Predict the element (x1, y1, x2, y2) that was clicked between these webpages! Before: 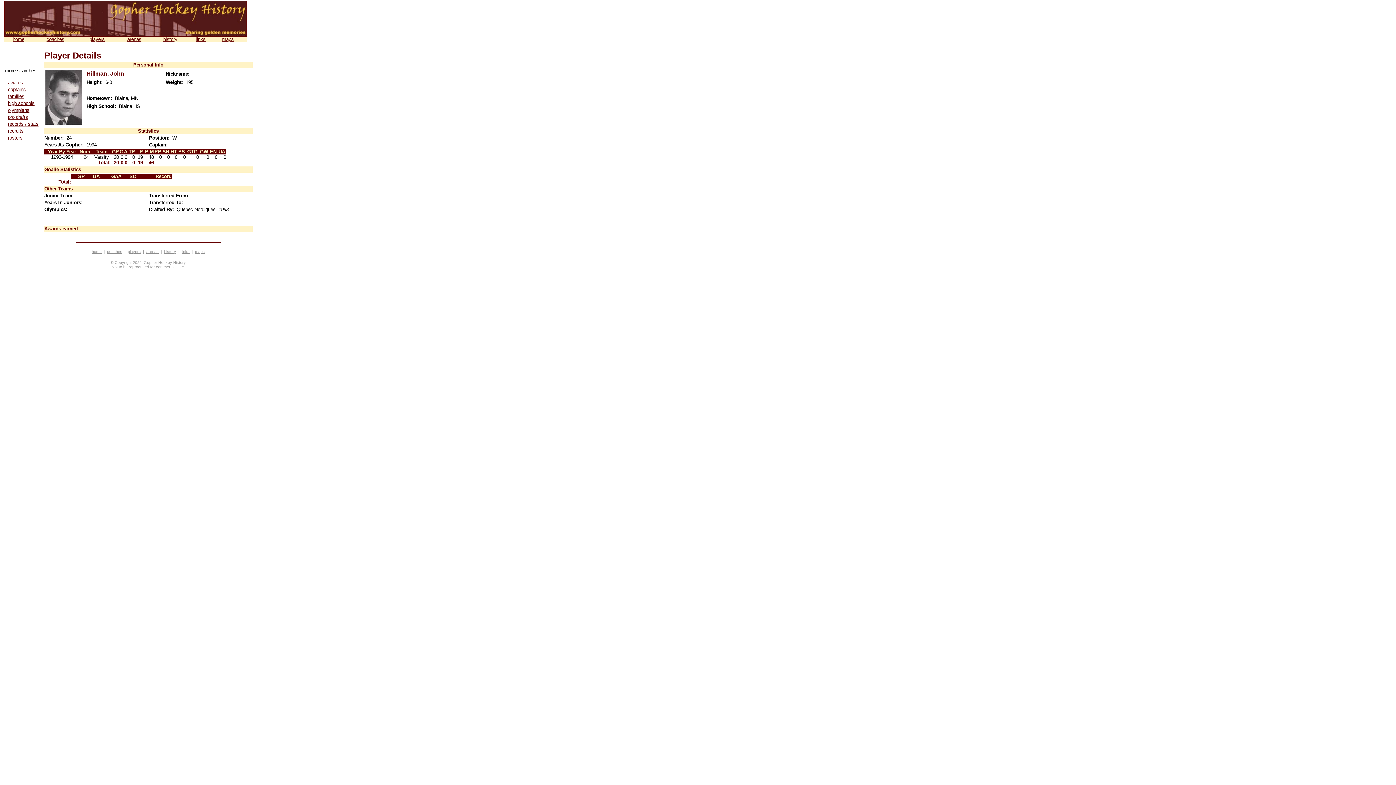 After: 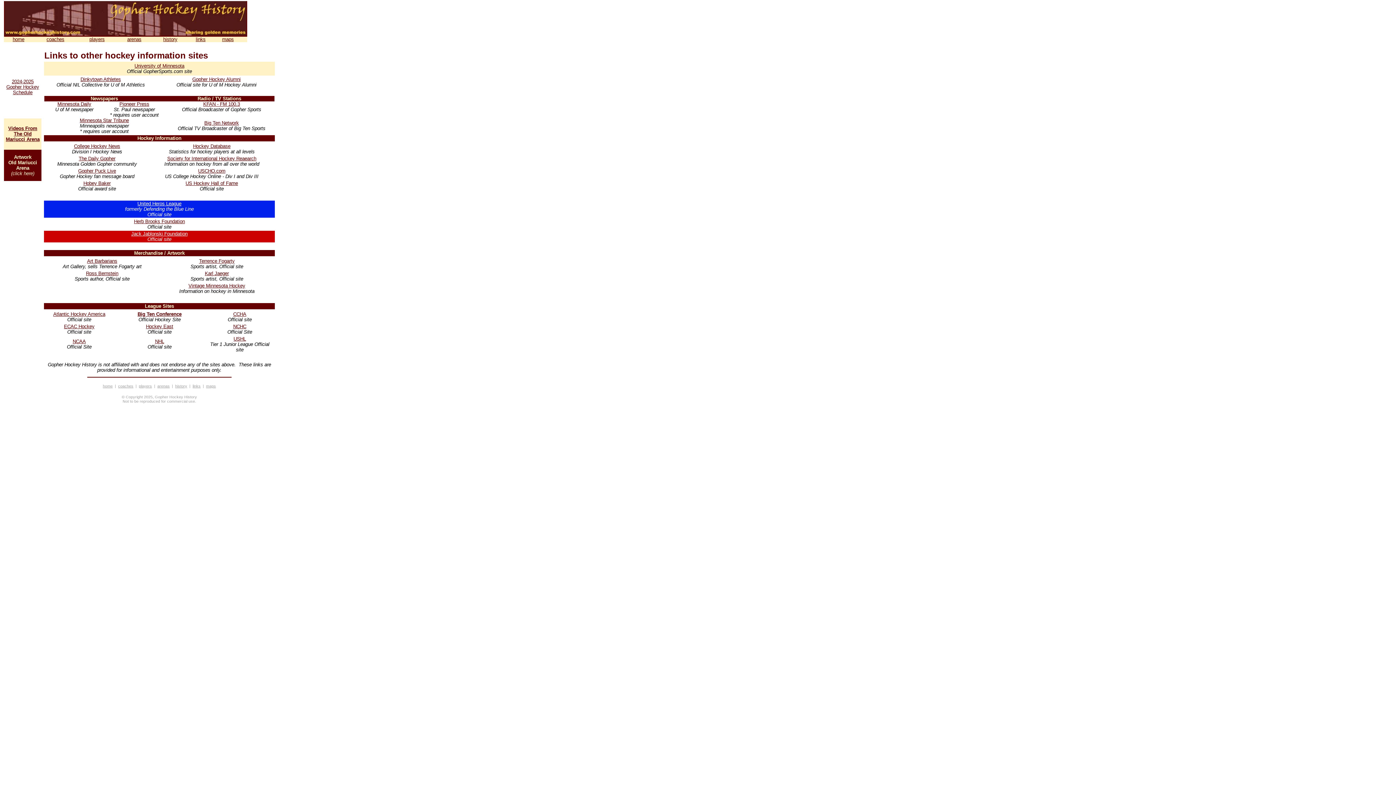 Action: label: links bbox: (181, 249, 189, 253)